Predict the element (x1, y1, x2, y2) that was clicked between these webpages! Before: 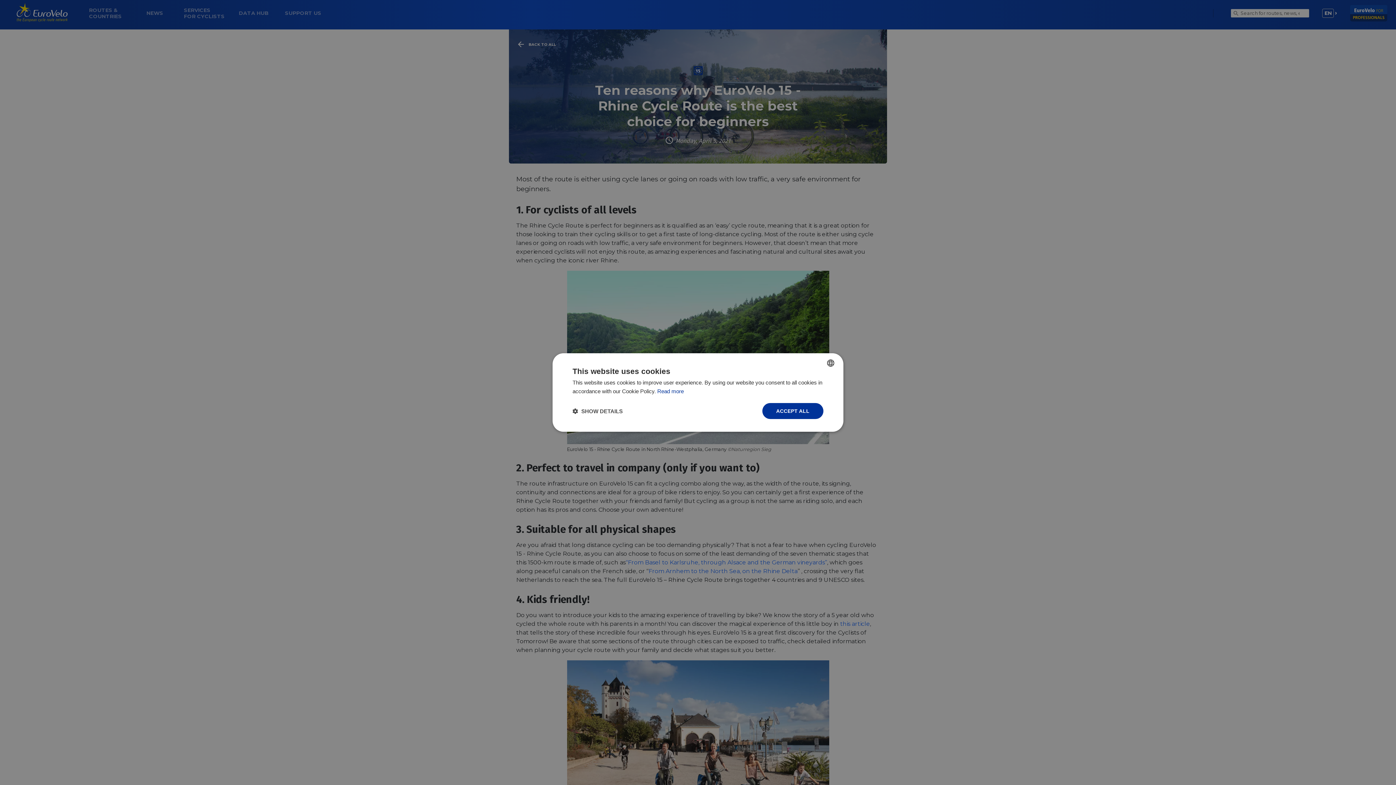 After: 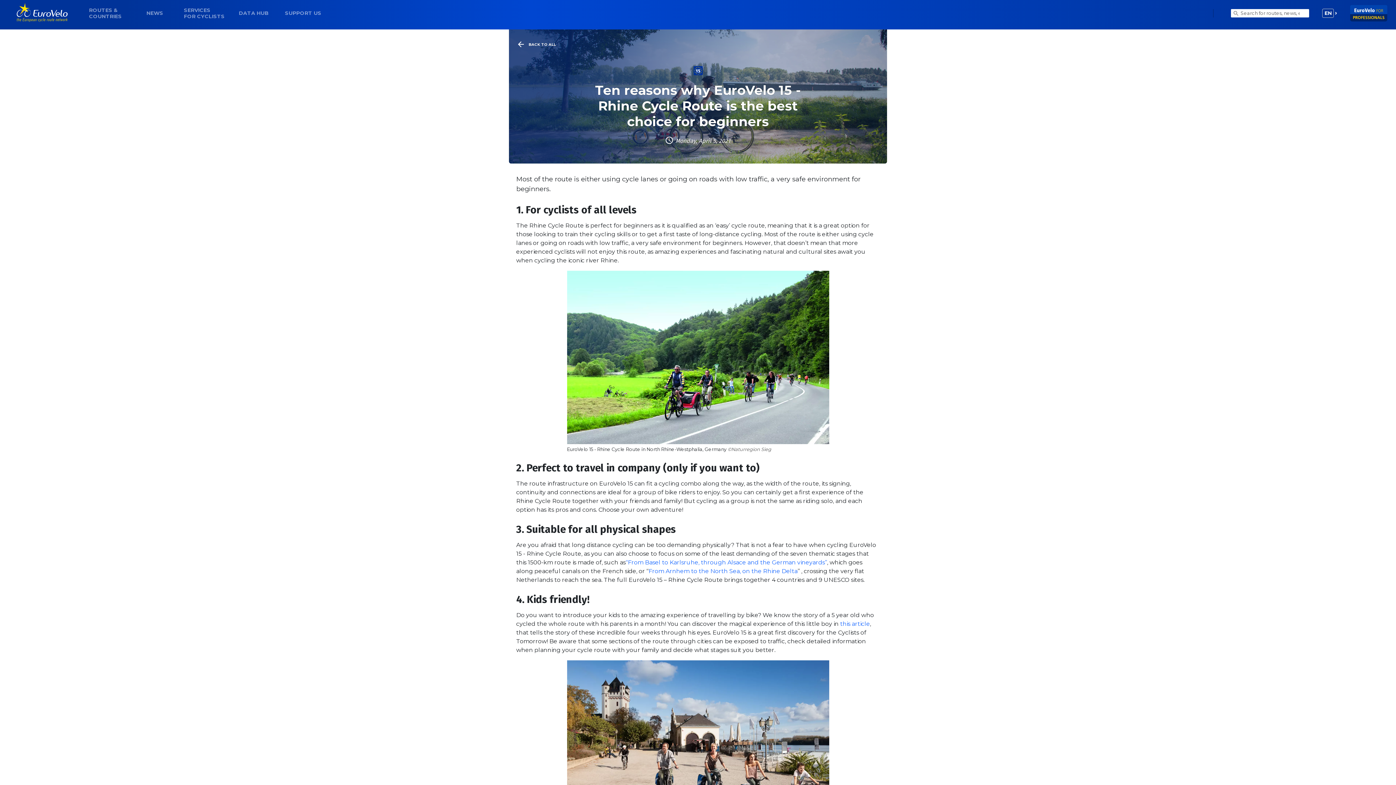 Action: label: ACCEPT ALL bbox: (762, 403, 823, 419)